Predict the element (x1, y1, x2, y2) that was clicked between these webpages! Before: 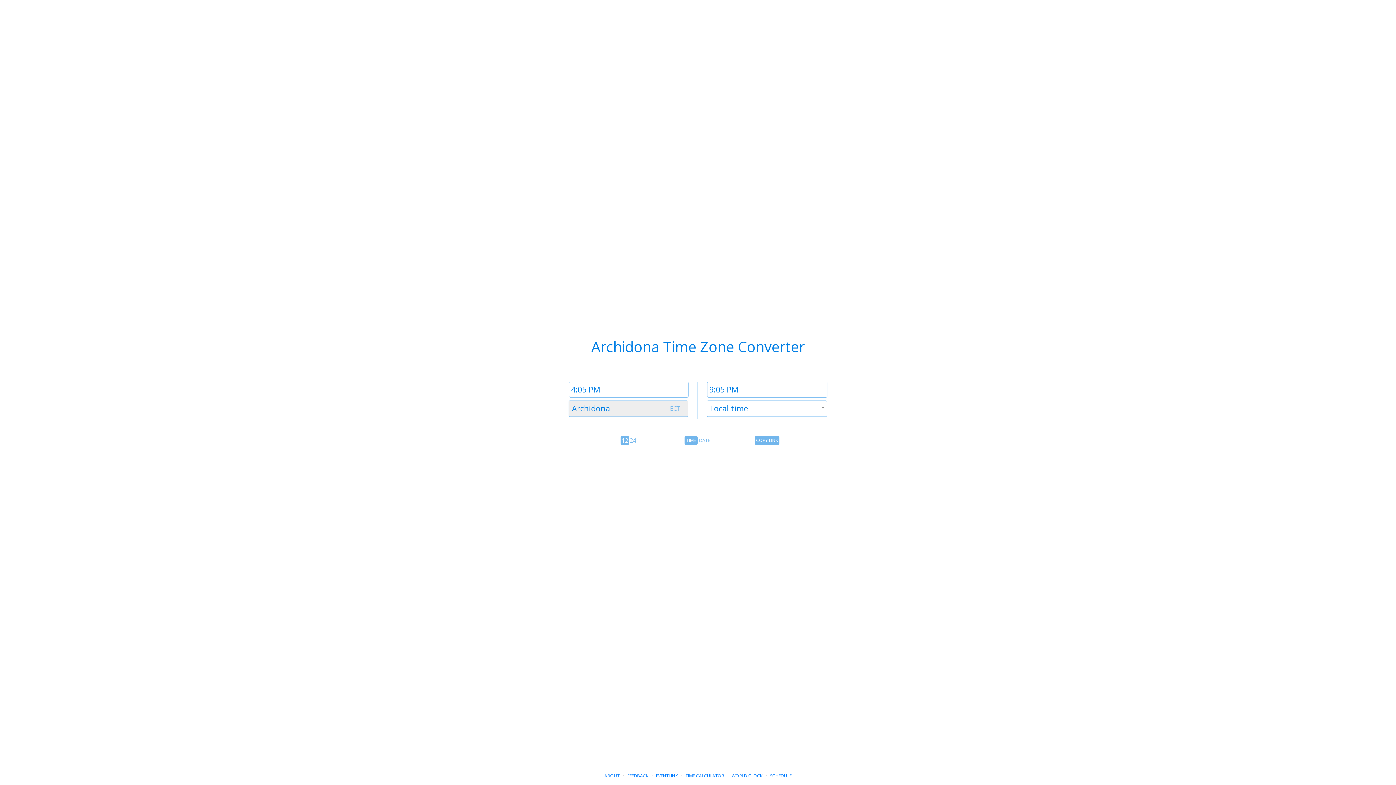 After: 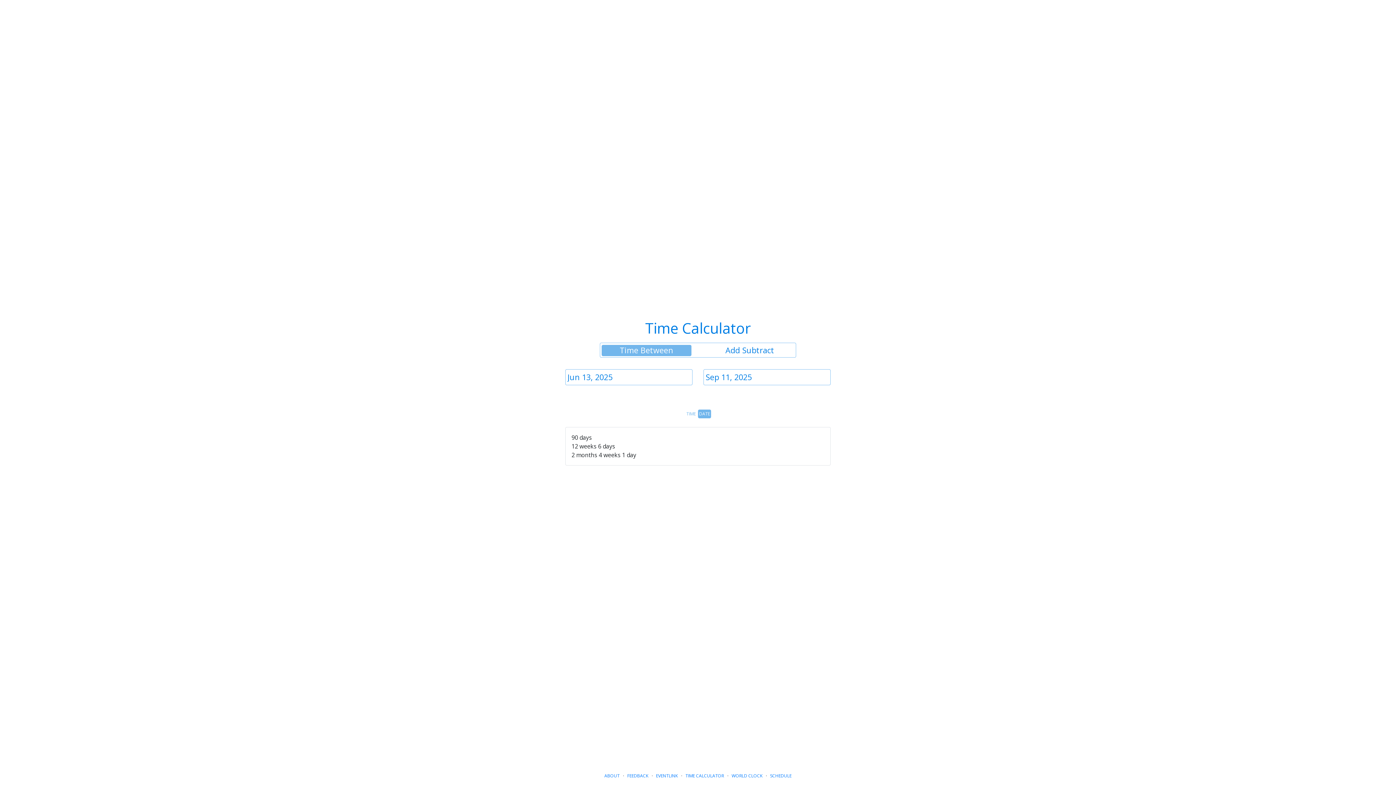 Action: bbox: (685, 773, 724, 779) label: TIME CALCULATOR